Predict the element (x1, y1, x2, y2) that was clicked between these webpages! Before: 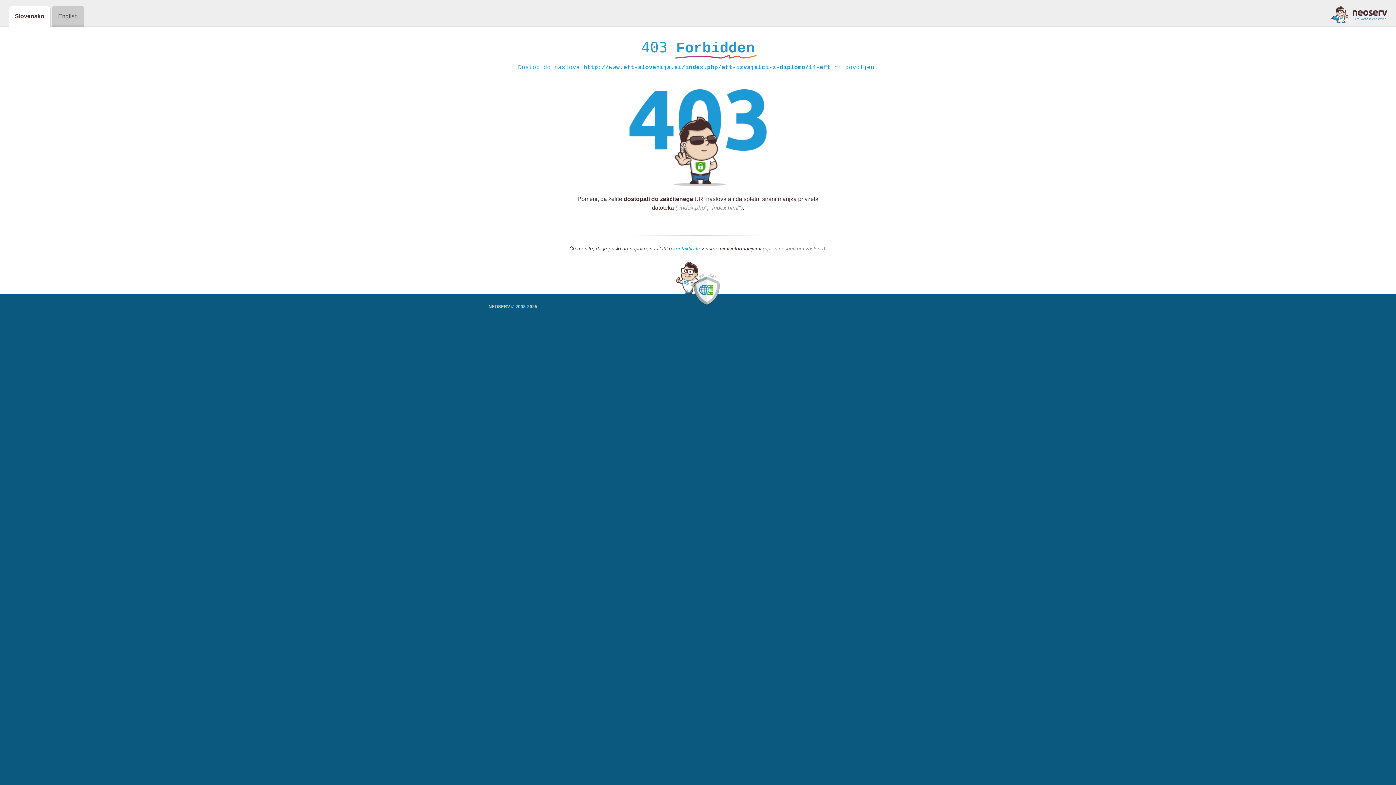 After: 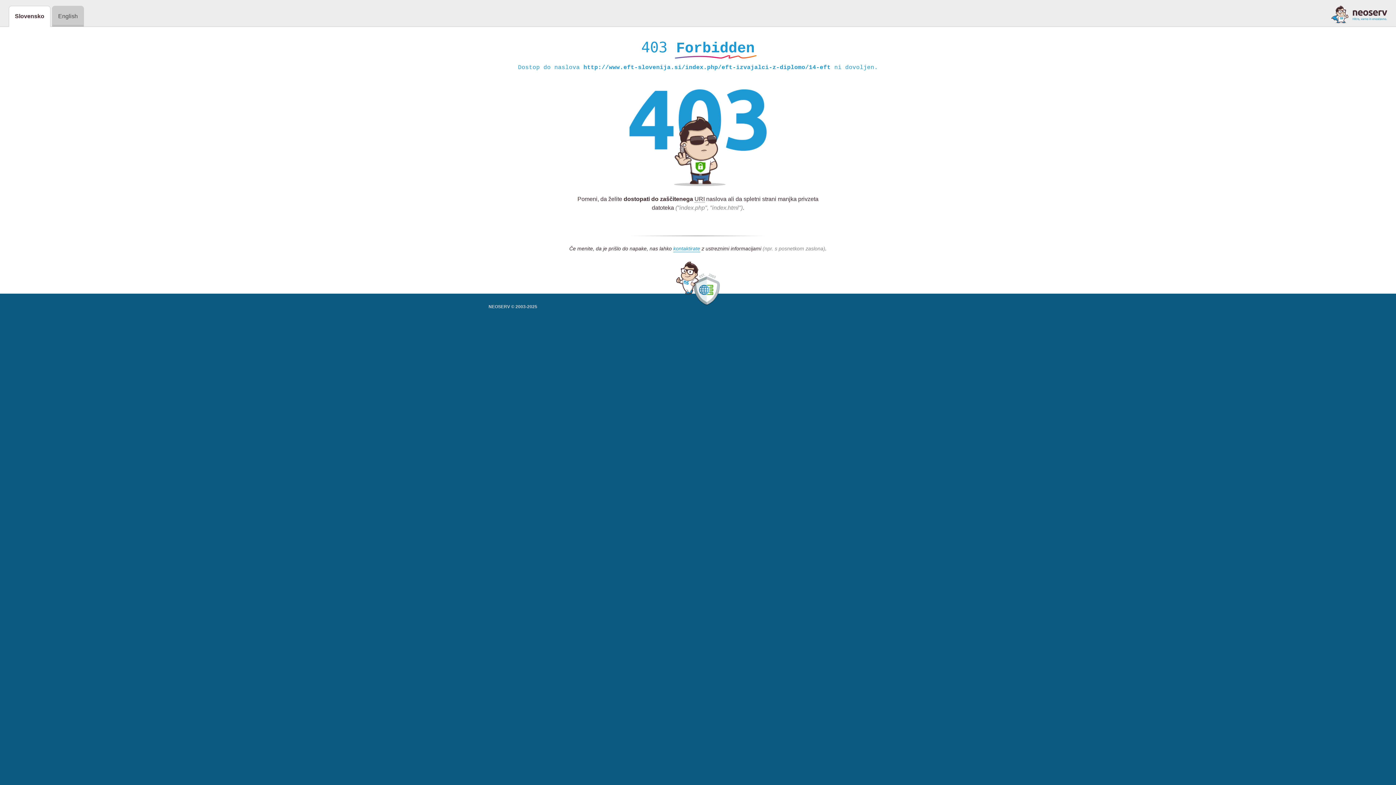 Action: bbox: (1331, 5, 1387, 23)